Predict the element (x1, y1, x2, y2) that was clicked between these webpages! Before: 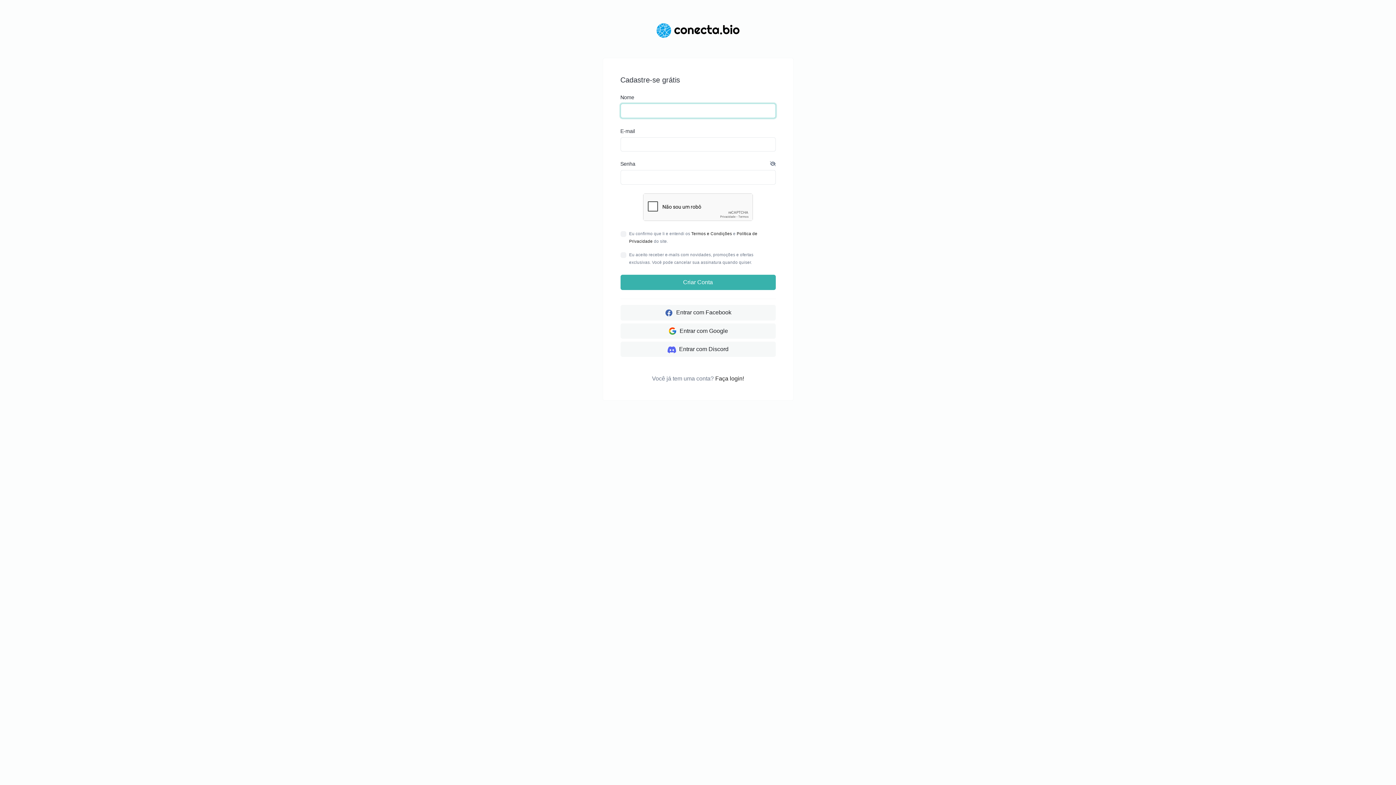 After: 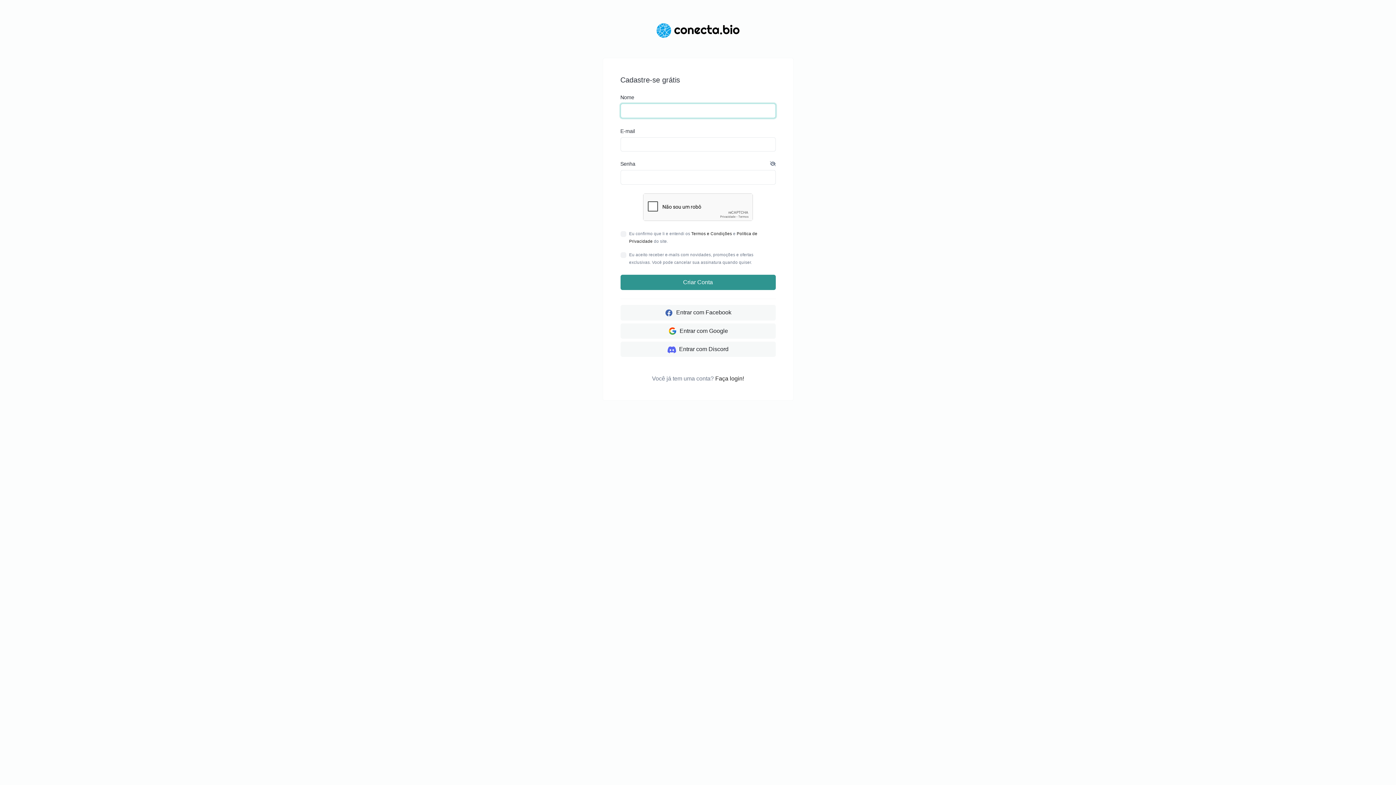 Action: bbox: (620, 274, 775, 290) label: Criar Conta